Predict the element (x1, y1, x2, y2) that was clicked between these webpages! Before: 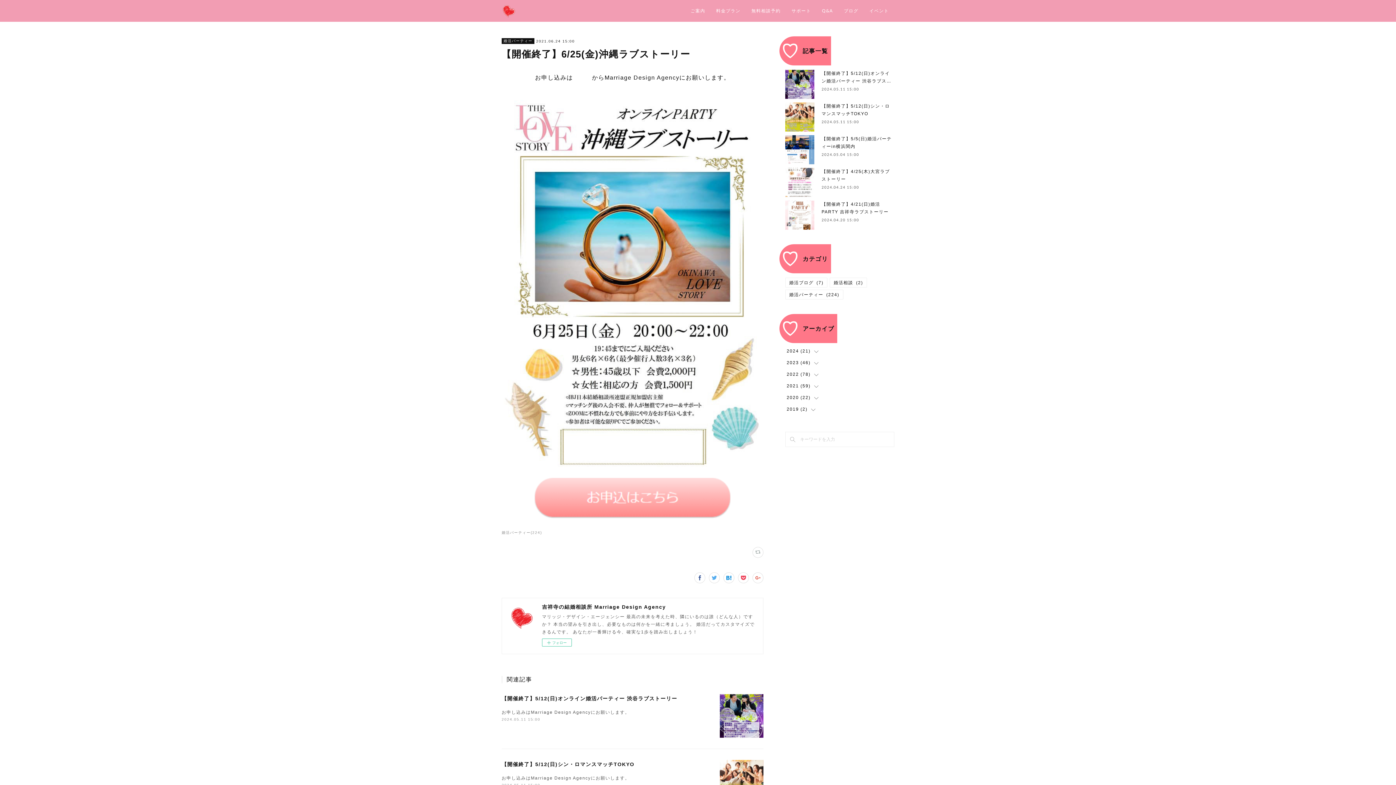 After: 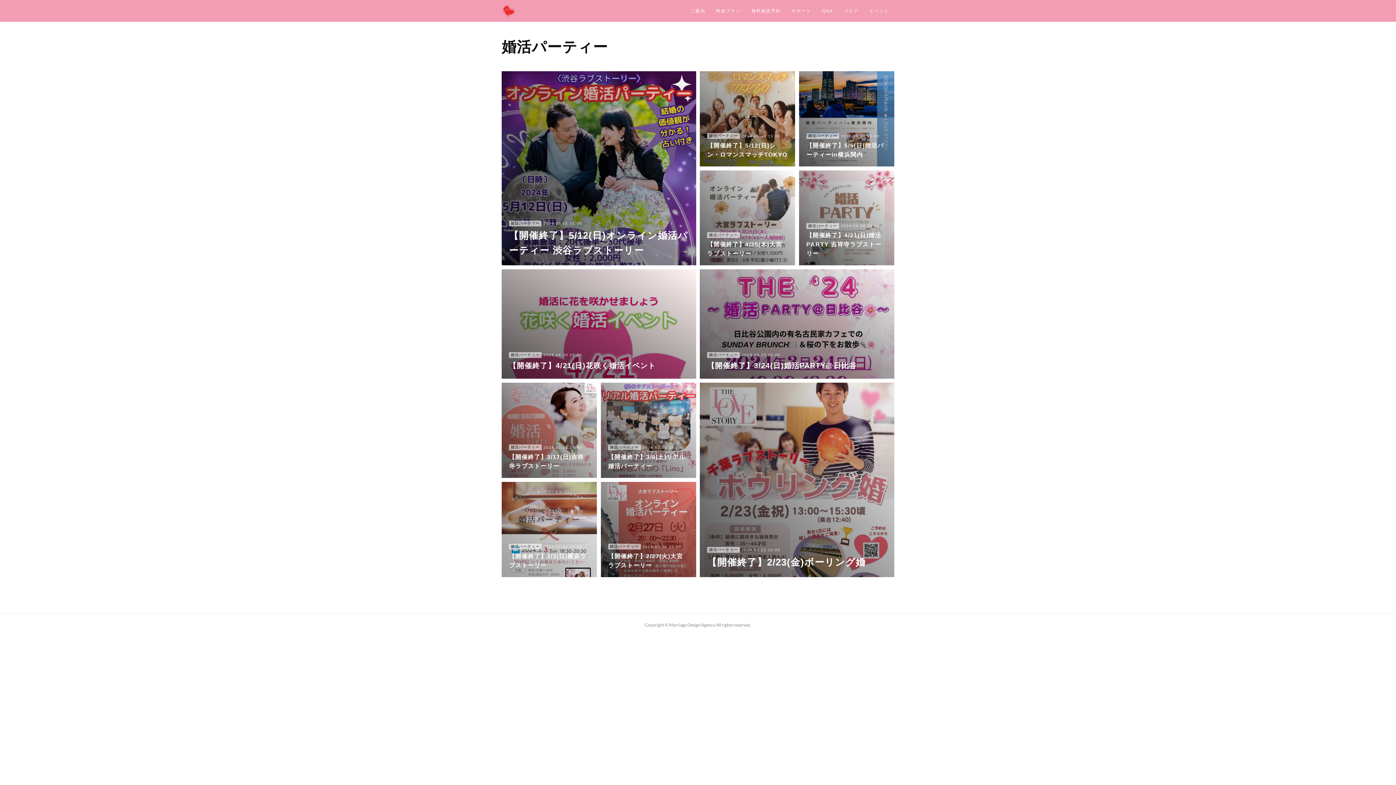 Action: label: 婚活パーティー(224) bbox: (501, 530, 542, 534)